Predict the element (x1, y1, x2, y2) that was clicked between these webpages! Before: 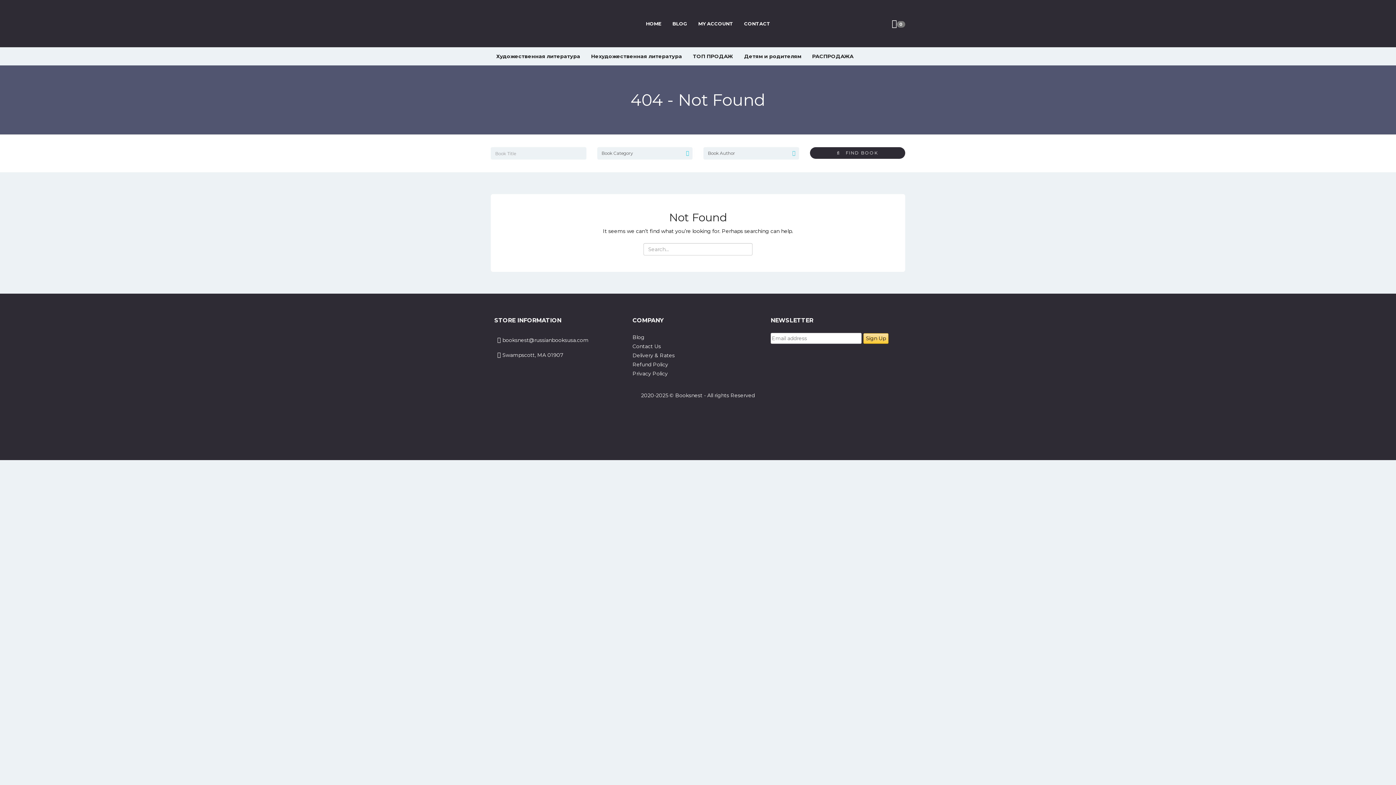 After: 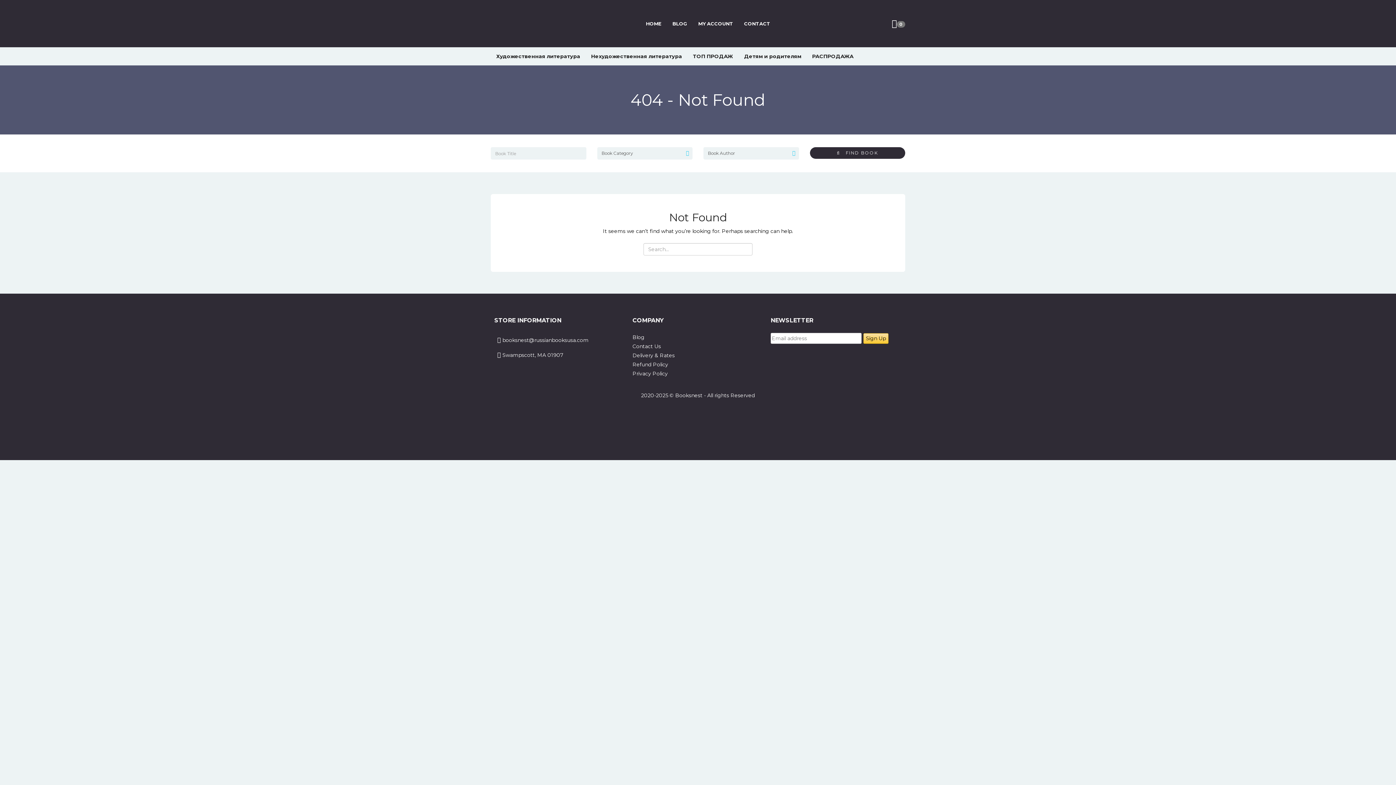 Action: bbox: (884, 12, 905, 34) label: 0